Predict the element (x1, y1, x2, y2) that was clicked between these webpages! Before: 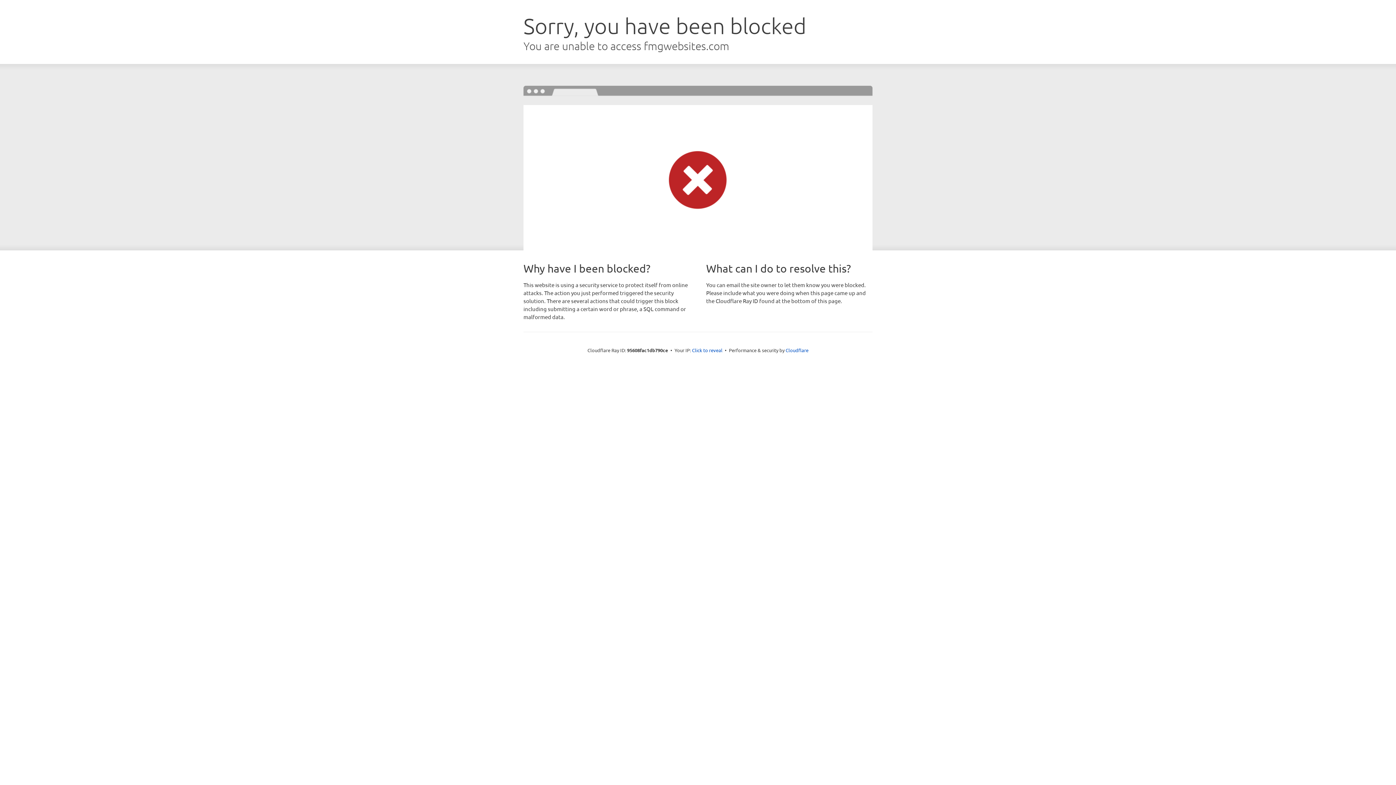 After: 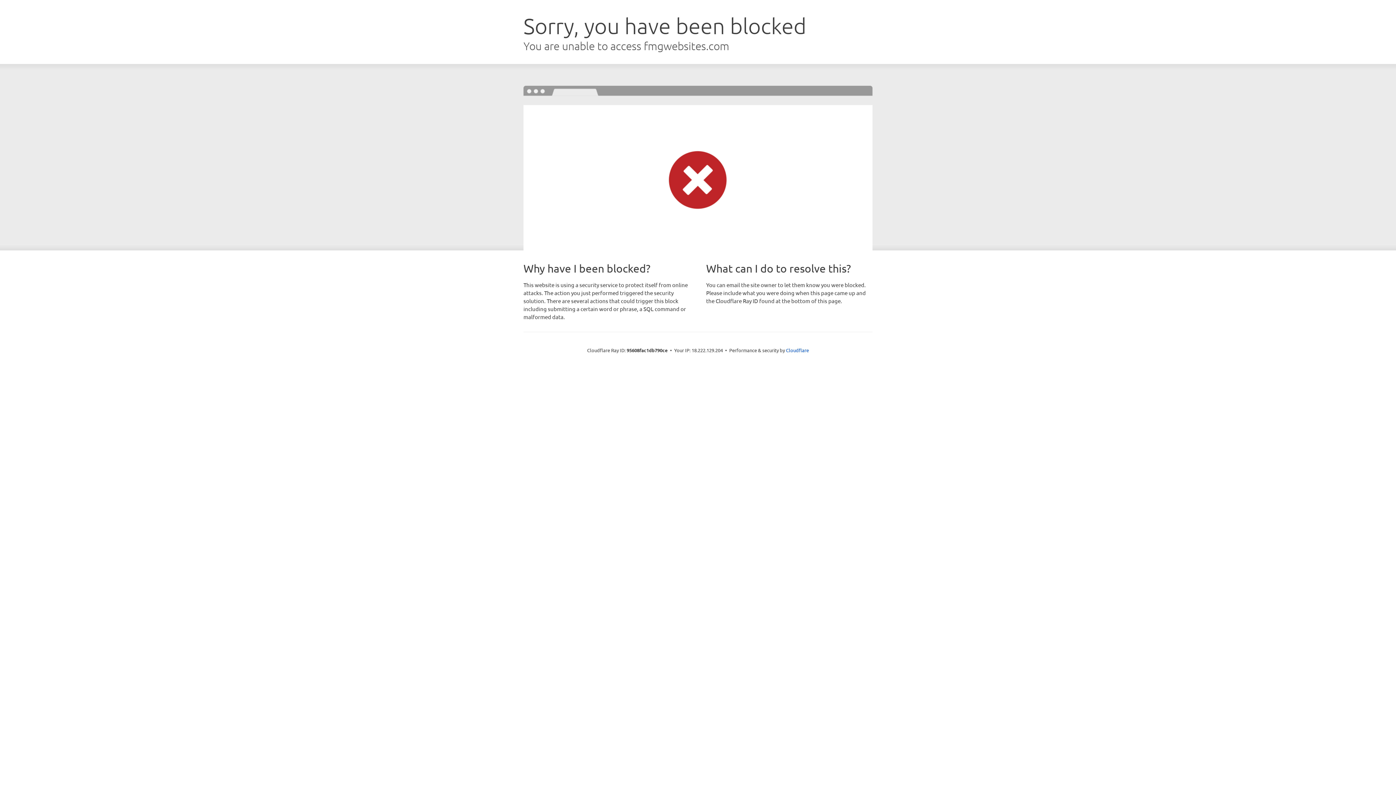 Action: label: Click to reveal bbox: (692, 346, 722, 353)